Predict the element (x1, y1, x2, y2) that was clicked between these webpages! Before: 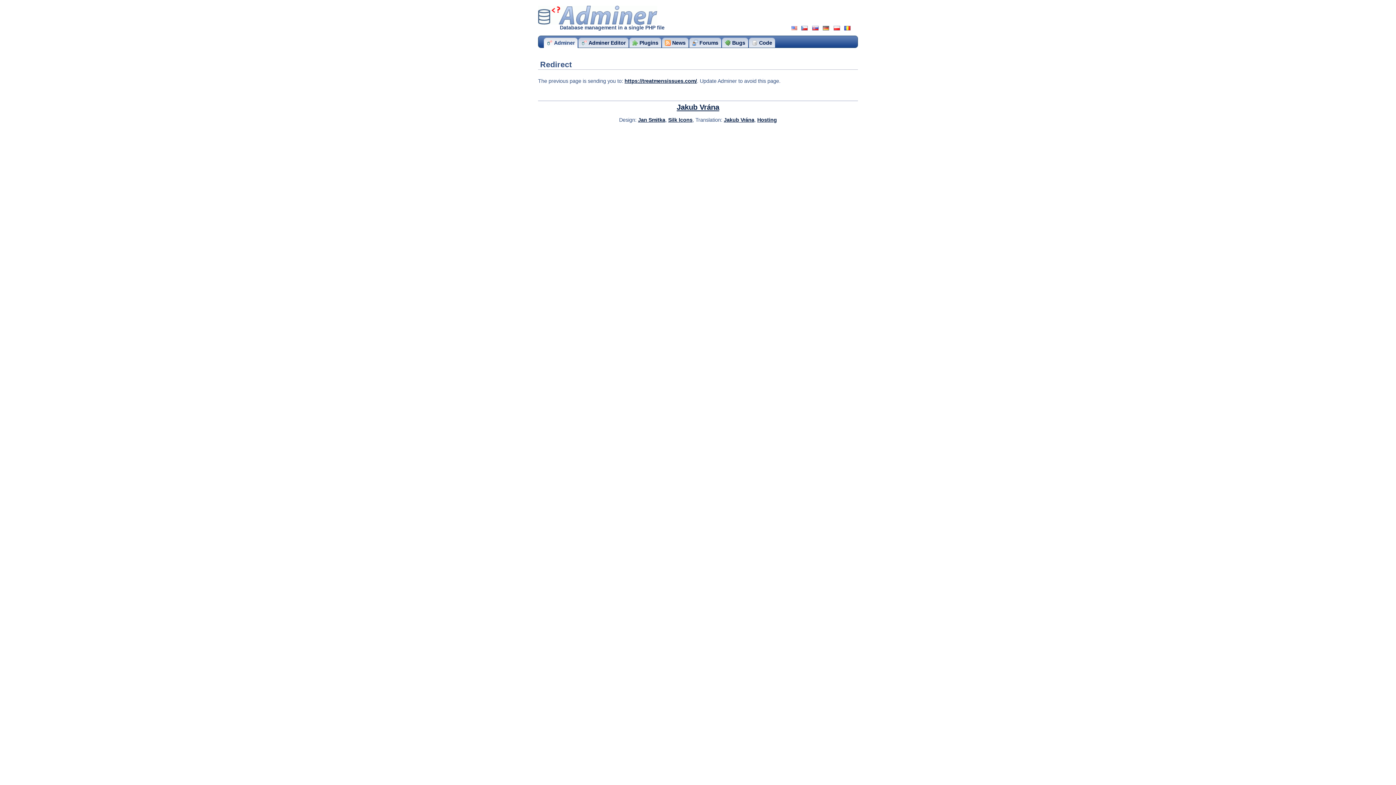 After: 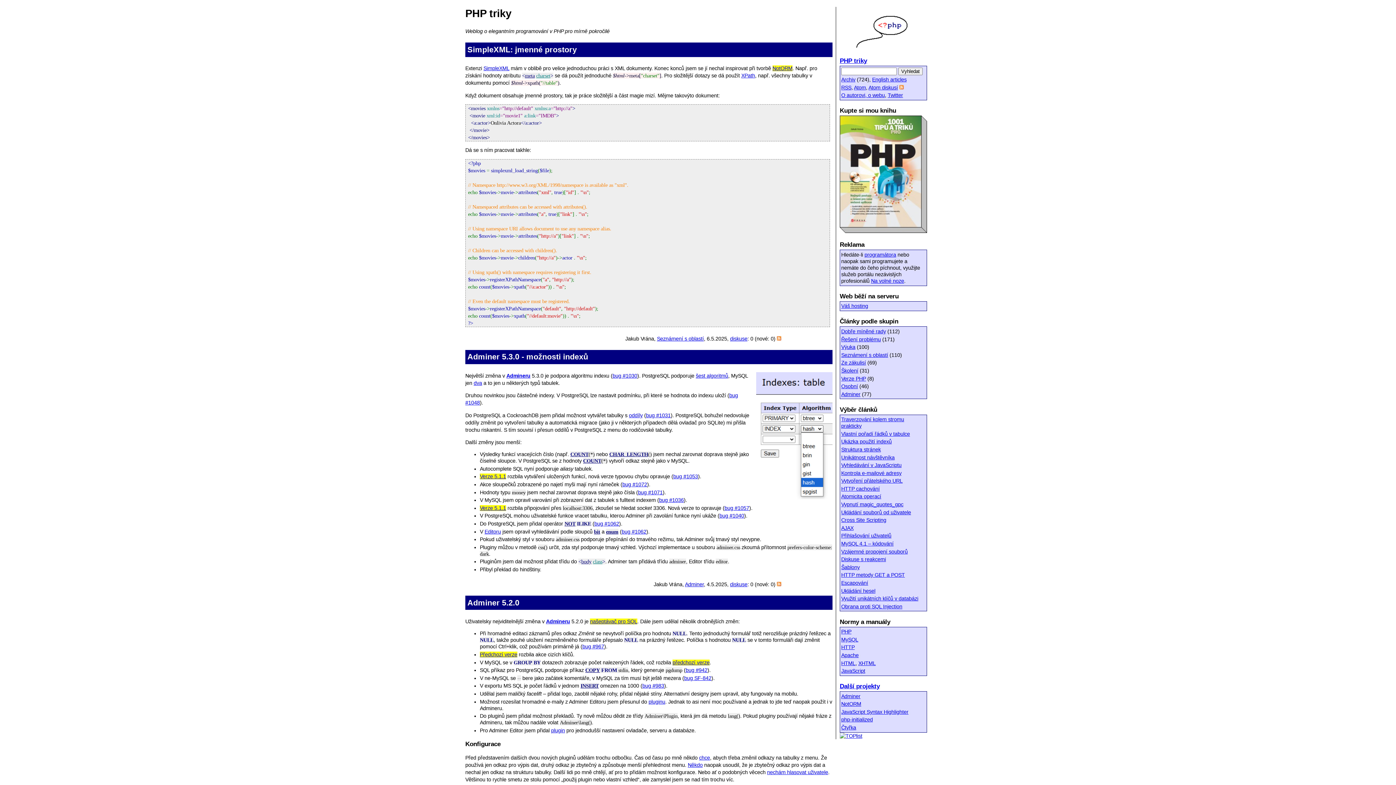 Action: label: Jakub Vrána bbox: (724, 117, 754, 122)